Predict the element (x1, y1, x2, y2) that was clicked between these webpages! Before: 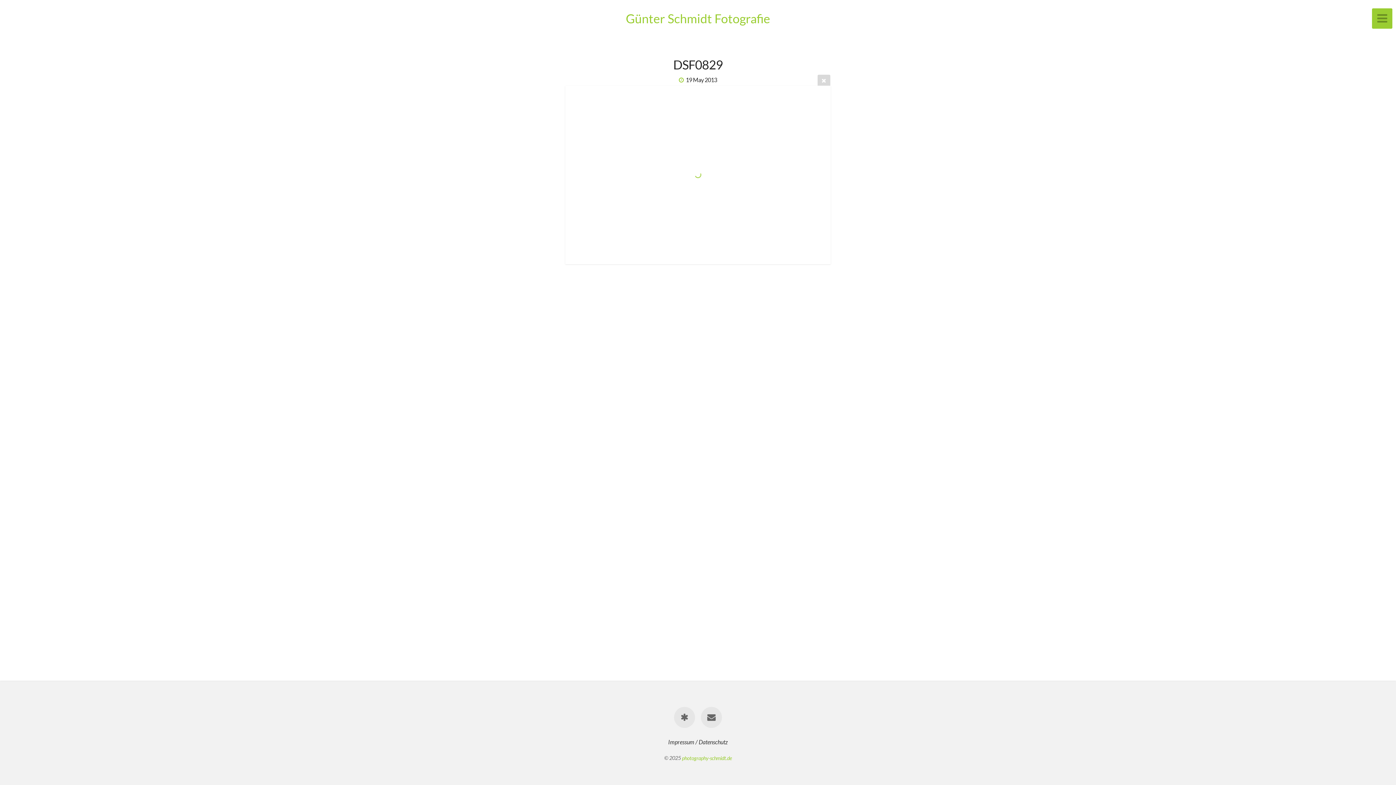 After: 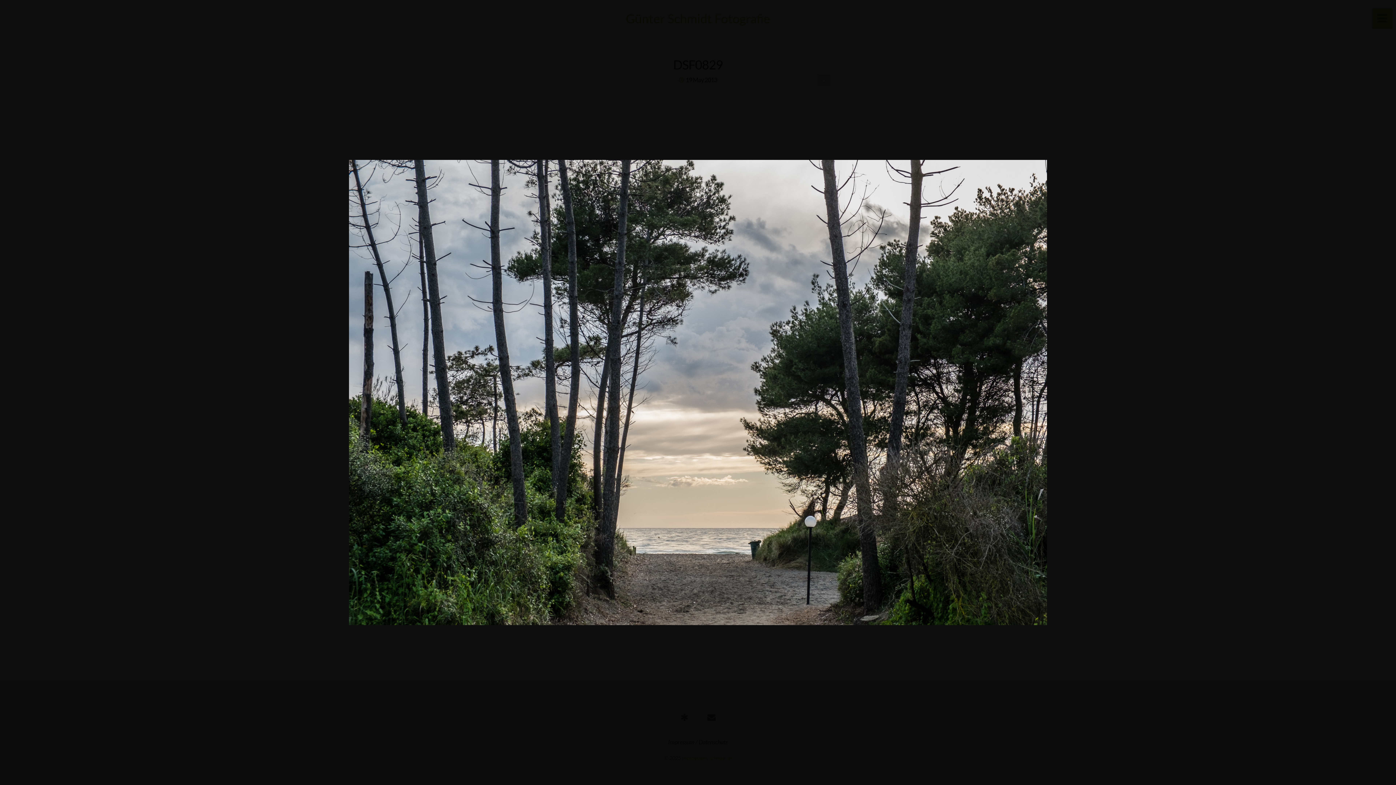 Action: bbox: (565, 85, 830, 264)